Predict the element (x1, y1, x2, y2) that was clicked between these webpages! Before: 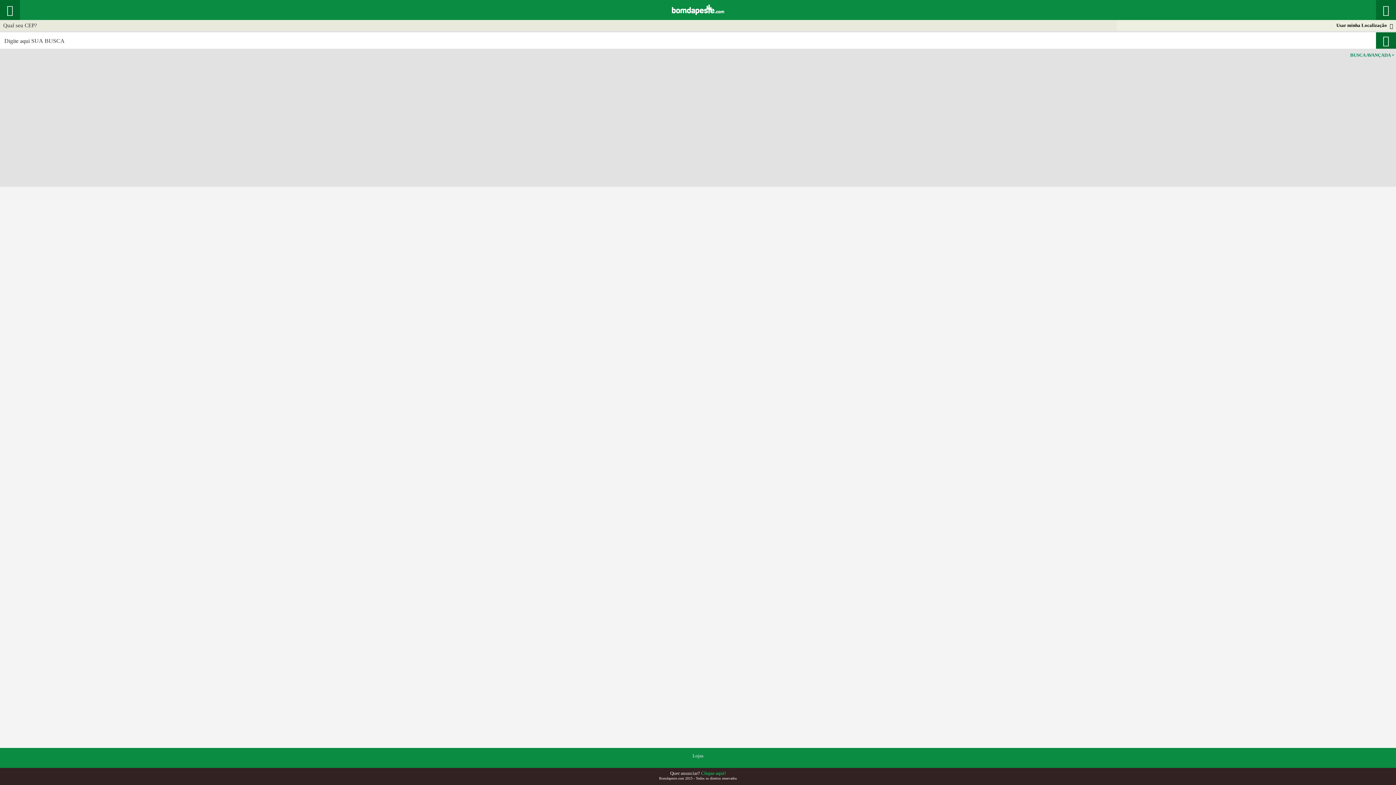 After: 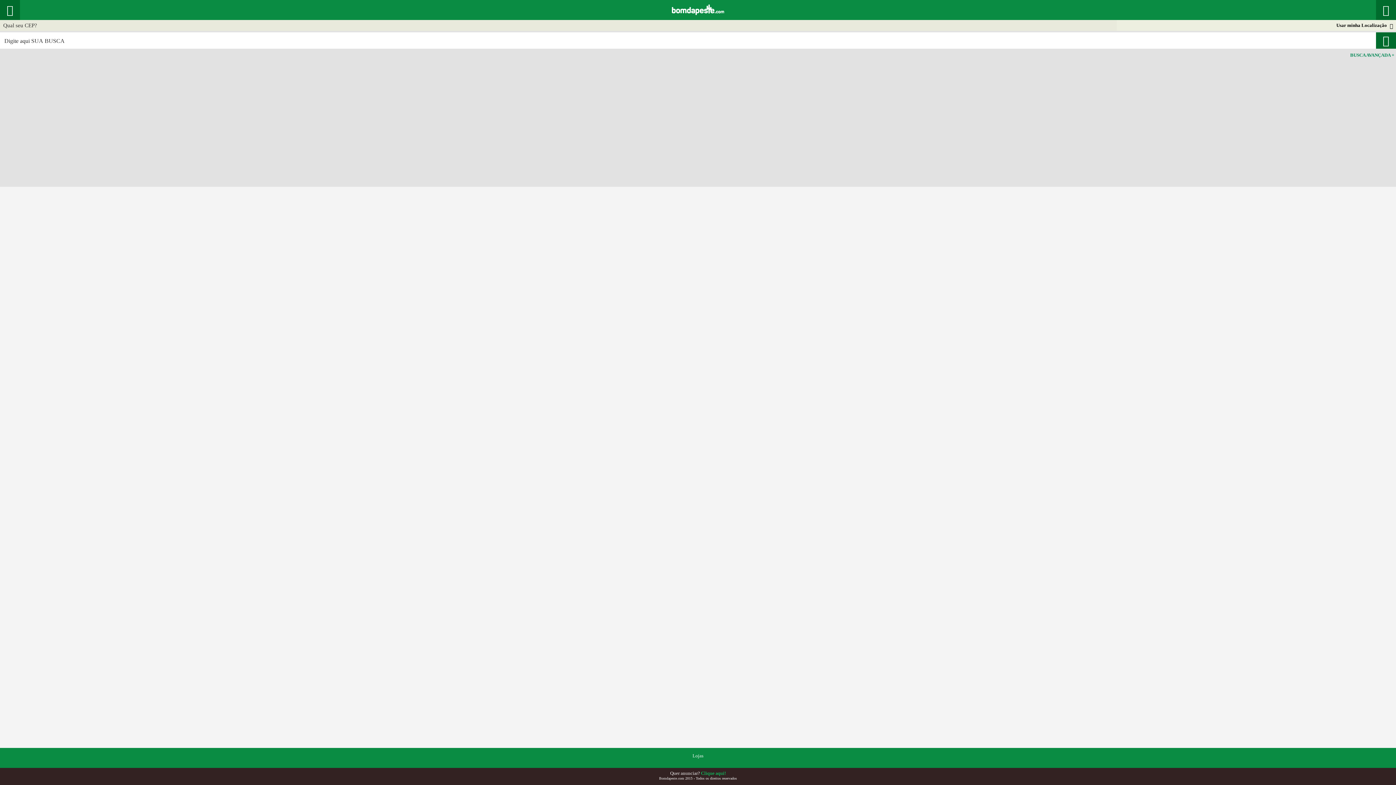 Action: label: Quer anunciar? Clique aqui! bbox: (670, 770, 726, 776)